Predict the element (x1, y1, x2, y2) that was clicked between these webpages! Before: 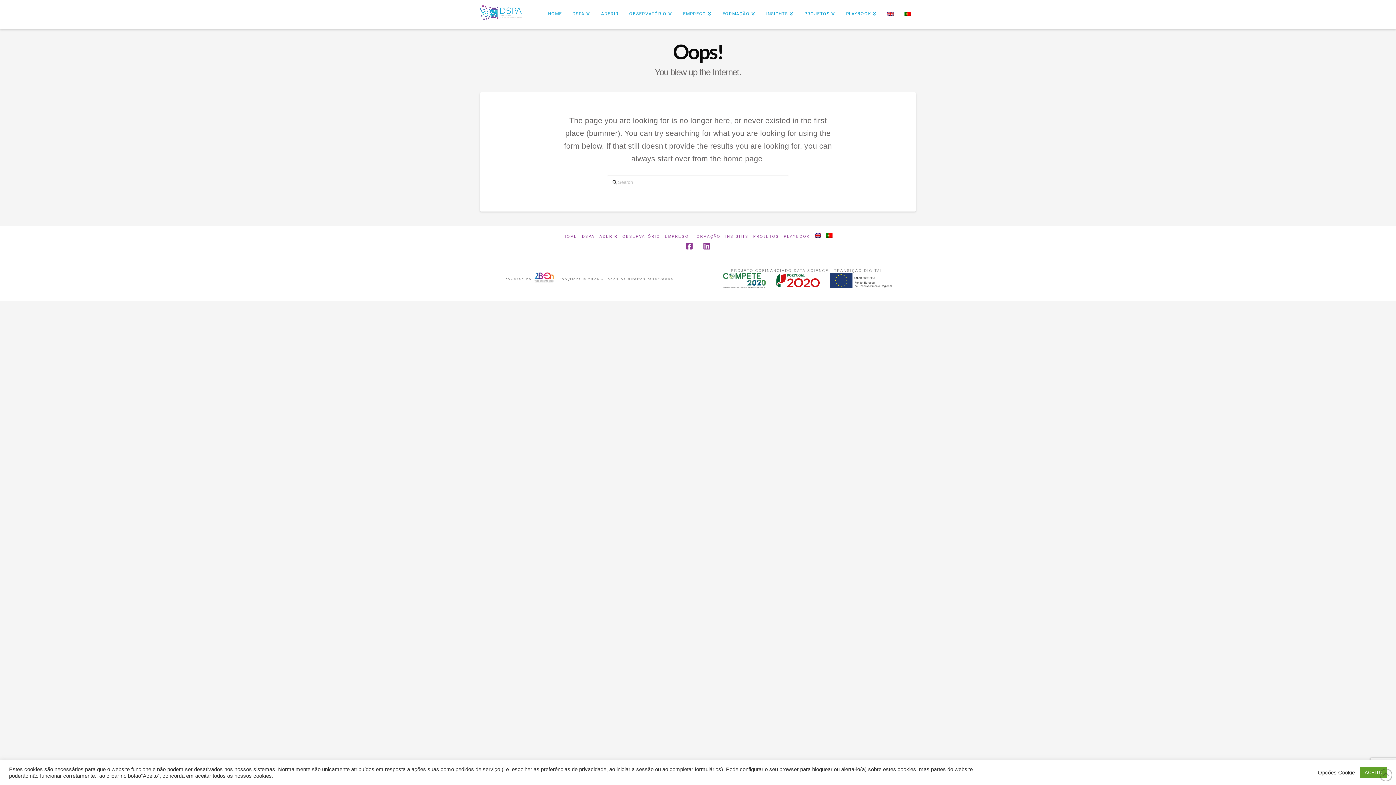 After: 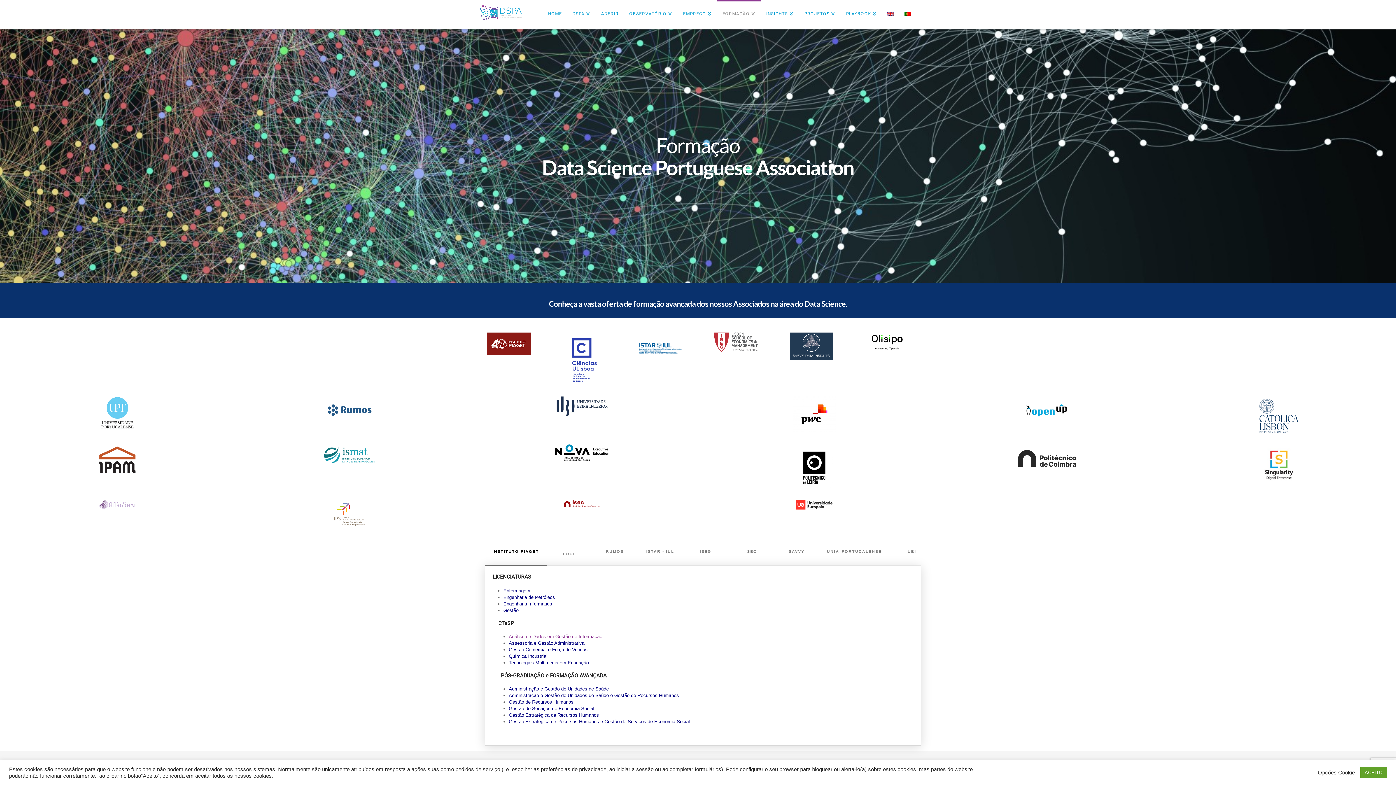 Action: bbox: (693, 234, 720, 238) label: FORMAÇÃO